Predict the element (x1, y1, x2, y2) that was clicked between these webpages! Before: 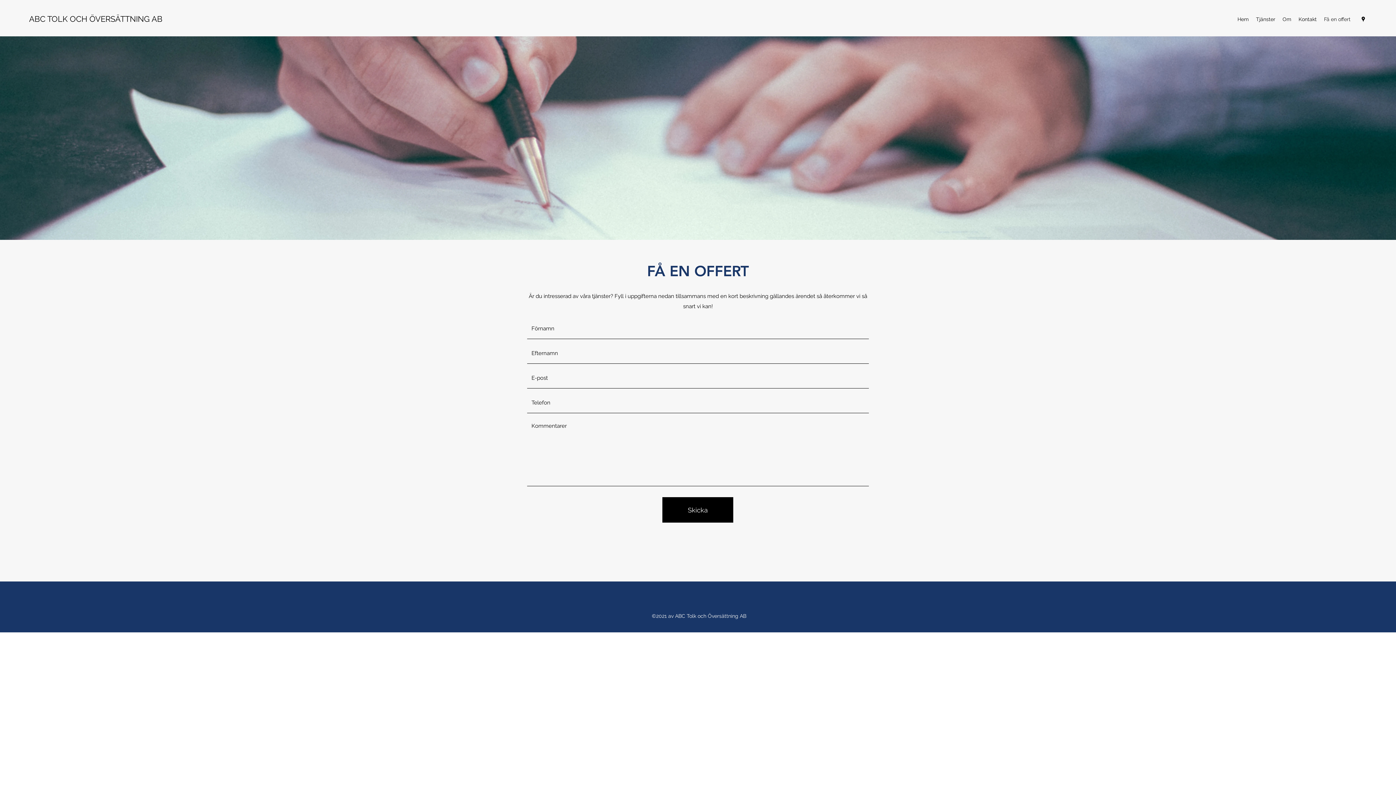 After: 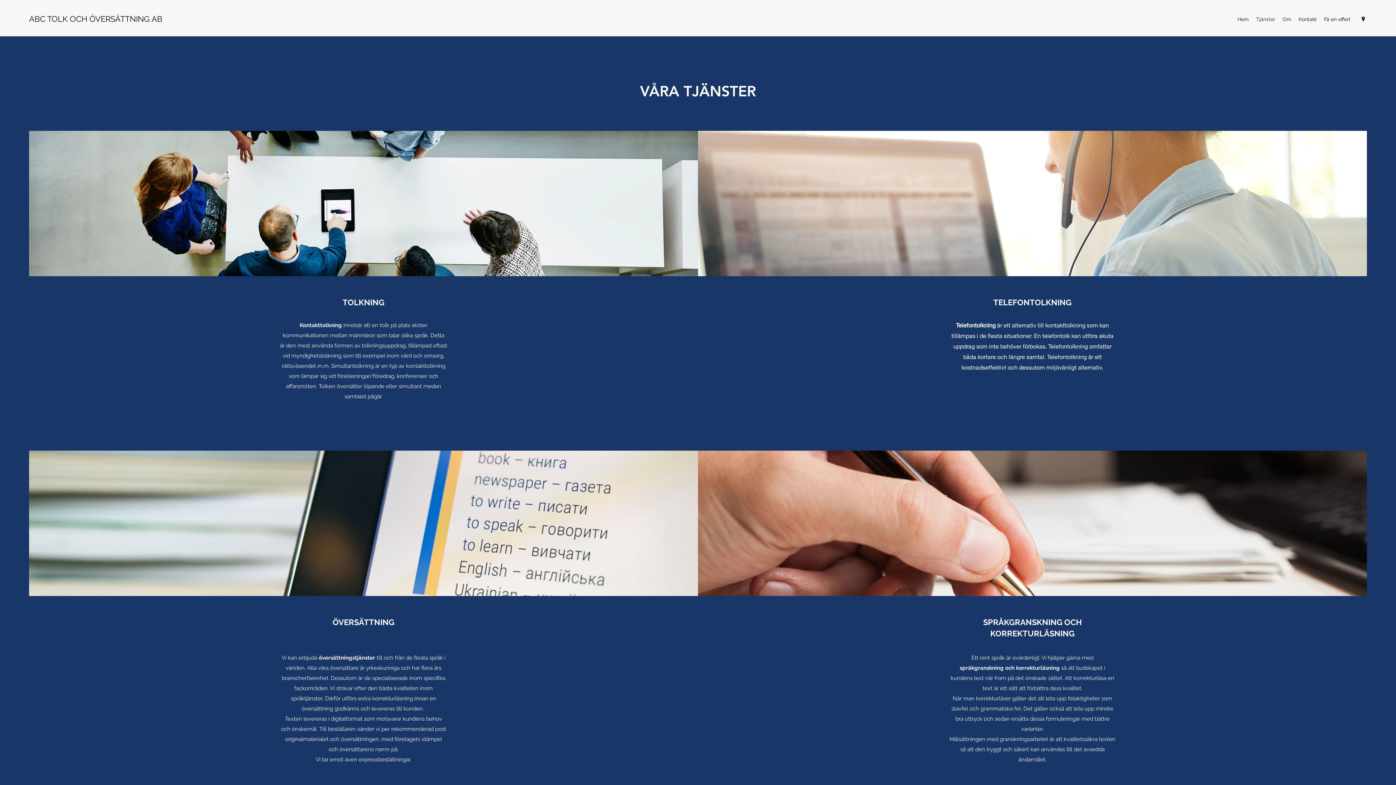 Action: label: Tjänster bbox: (1252, 13, 1279, 24)